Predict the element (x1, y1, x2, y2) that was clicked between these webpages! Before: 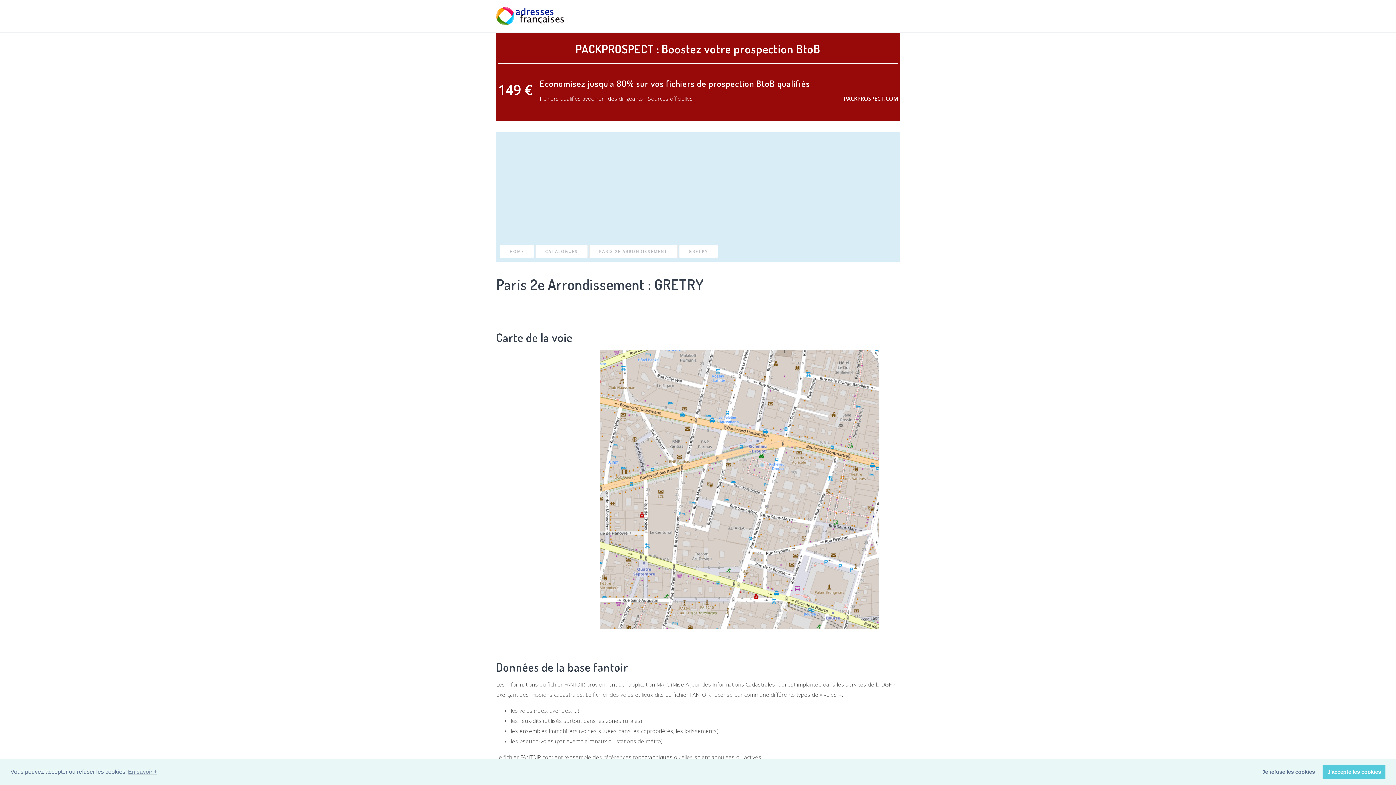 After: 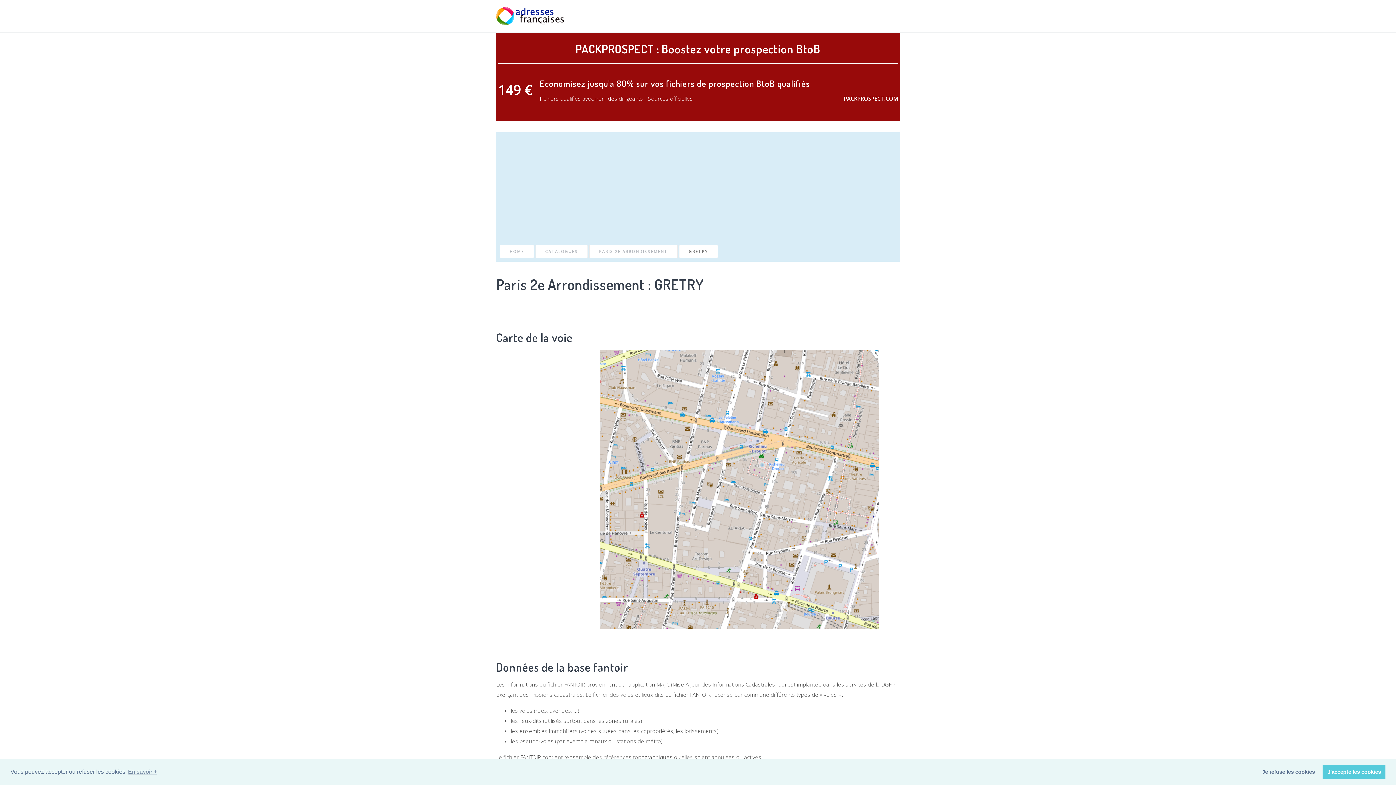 Action: bbox: (679, 245, 718, 258) label: GRETRY